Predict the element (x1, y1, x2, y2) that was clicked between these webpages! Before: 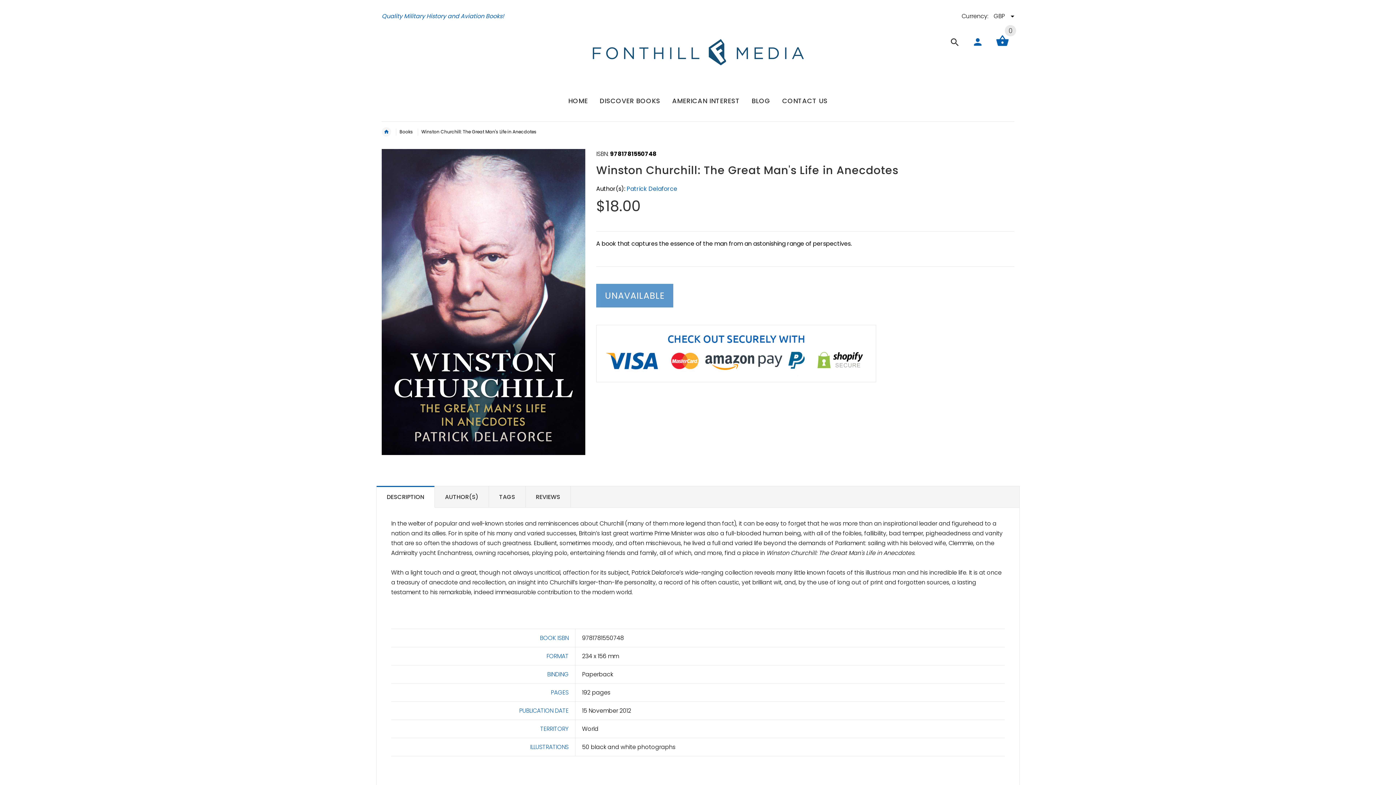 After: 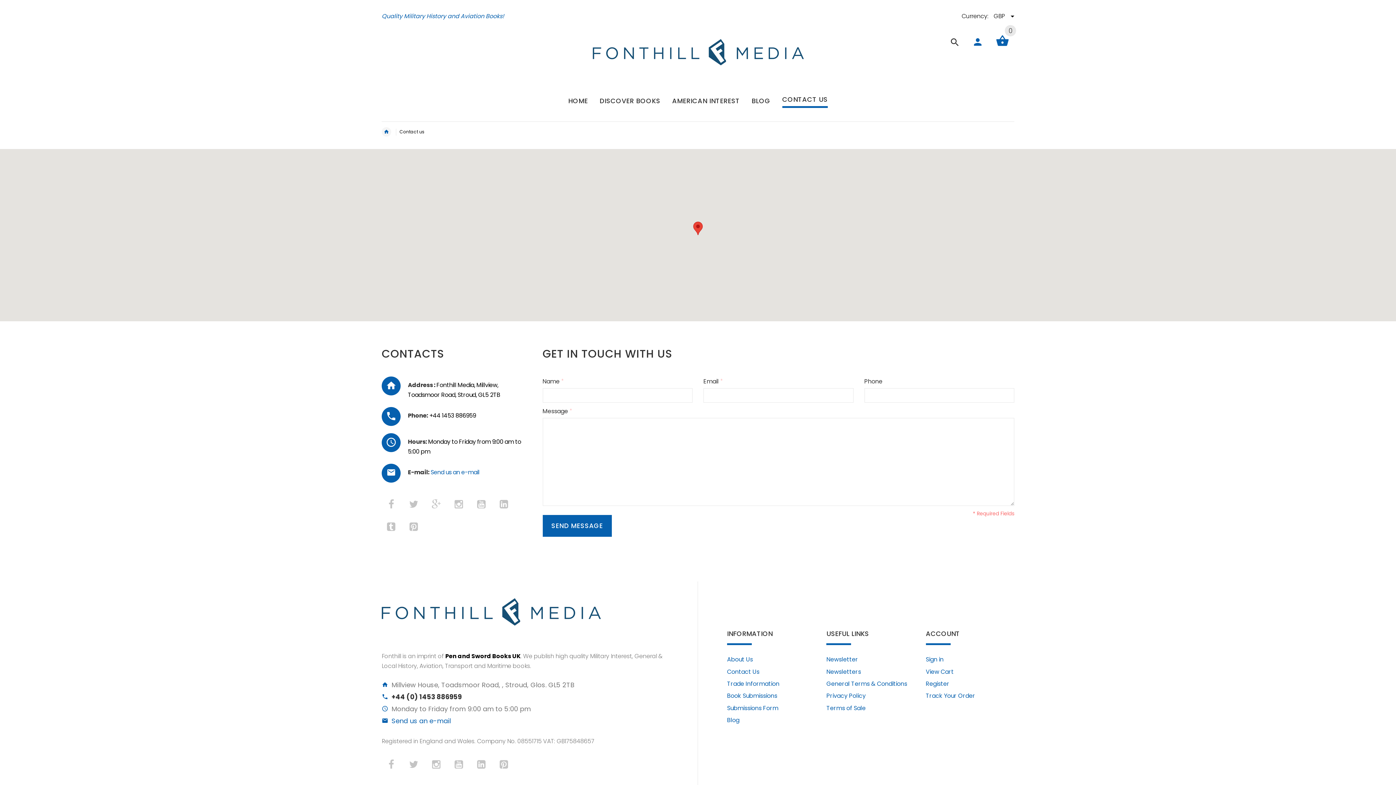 Action: label: CONTACT US bbox: (776, 89, 827, 110)